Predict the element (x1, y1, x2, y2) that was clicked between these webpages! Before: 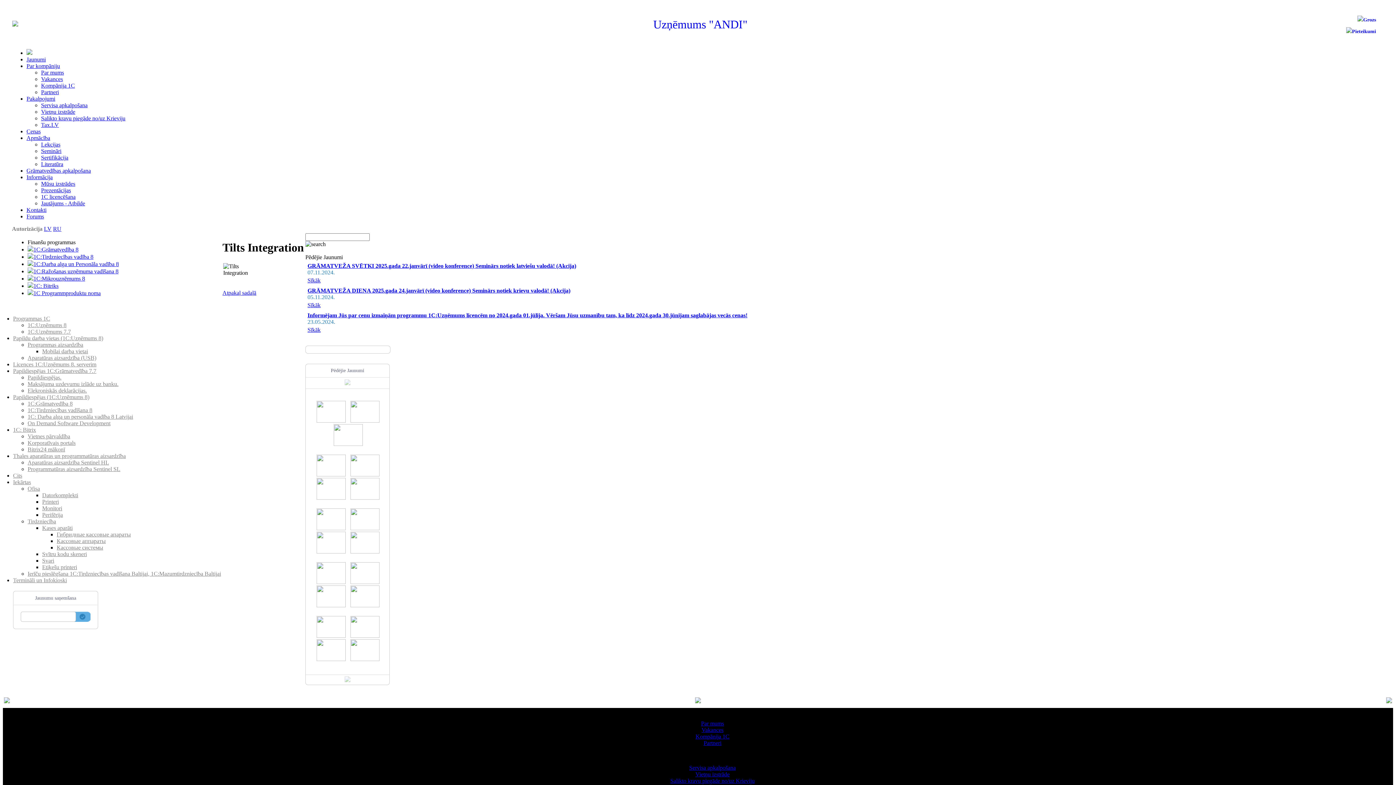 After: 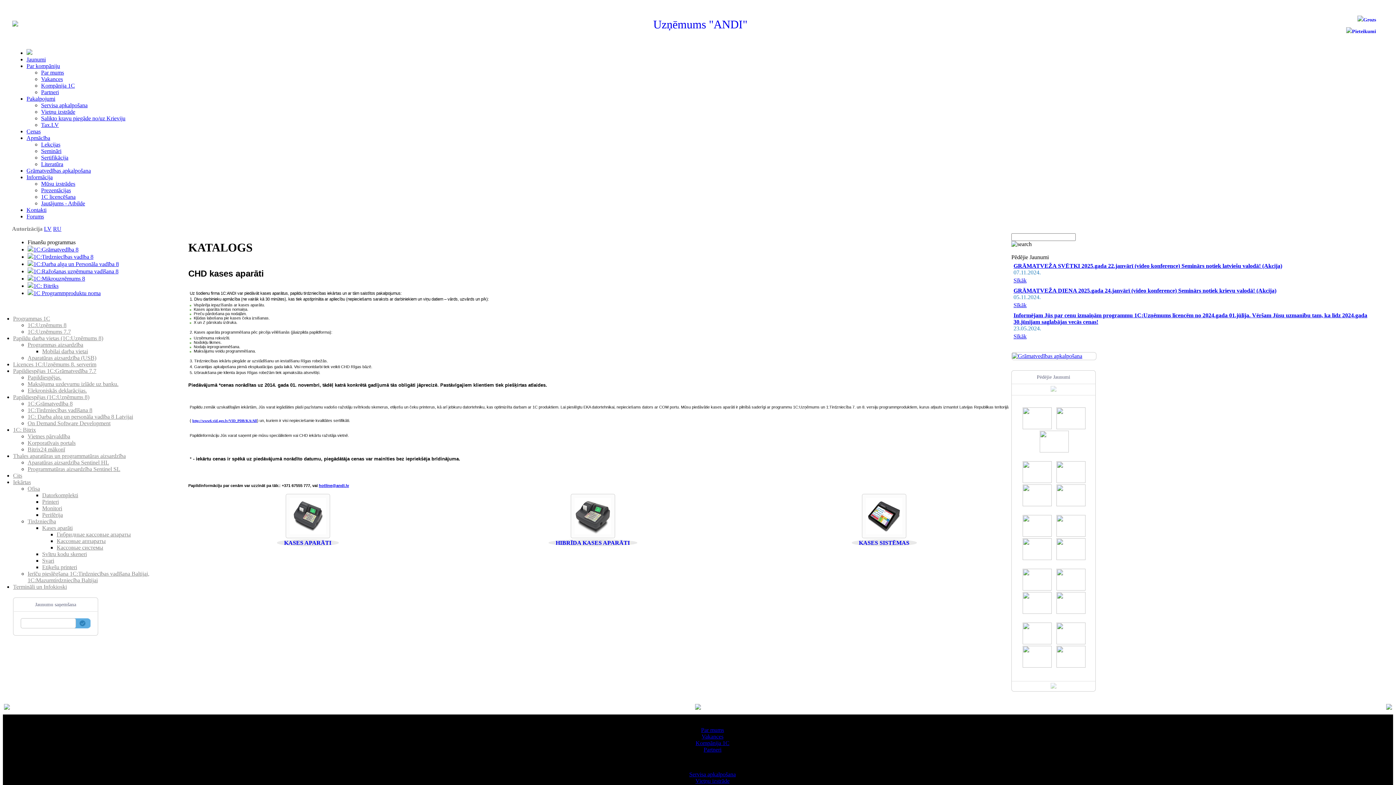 Action: bbox: (42, 525, 72, 531) label: Kases aparāti